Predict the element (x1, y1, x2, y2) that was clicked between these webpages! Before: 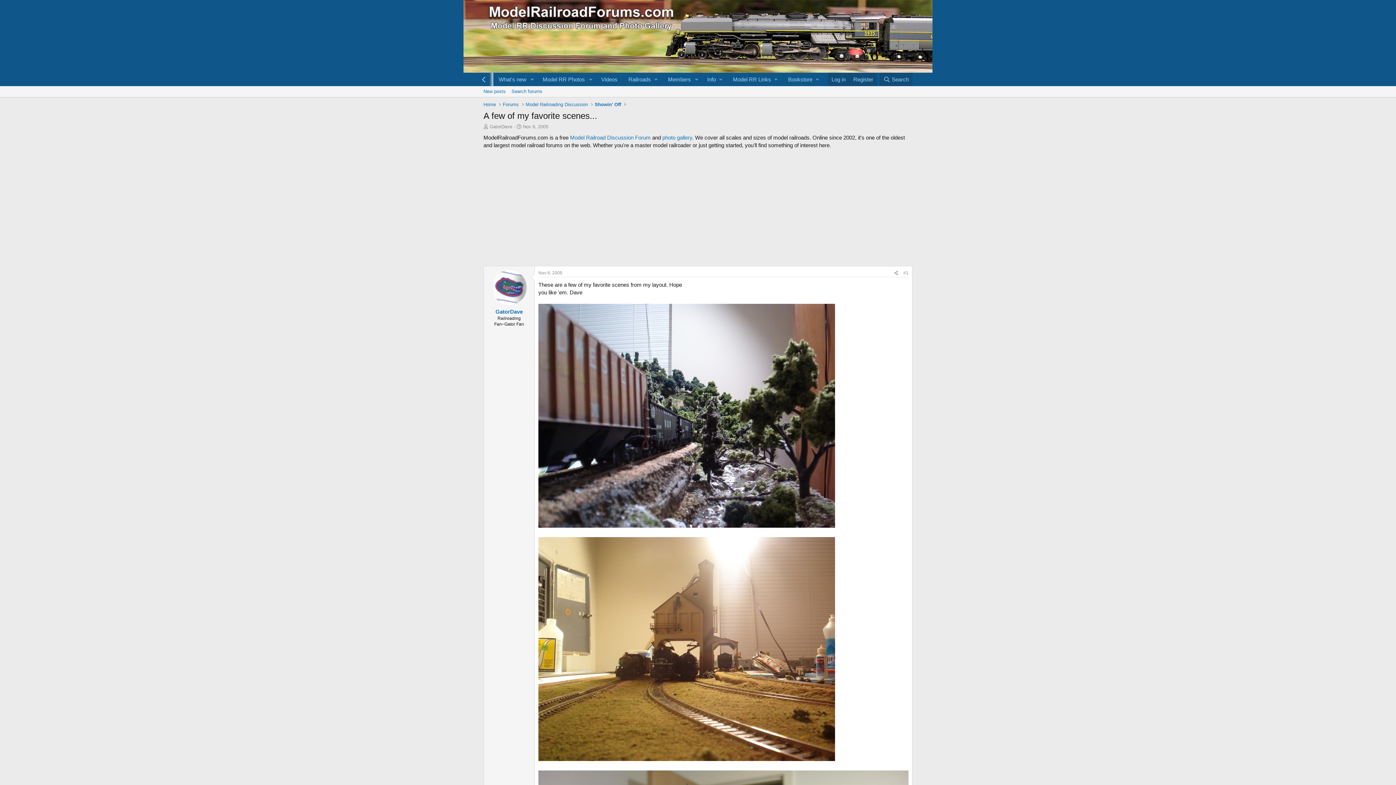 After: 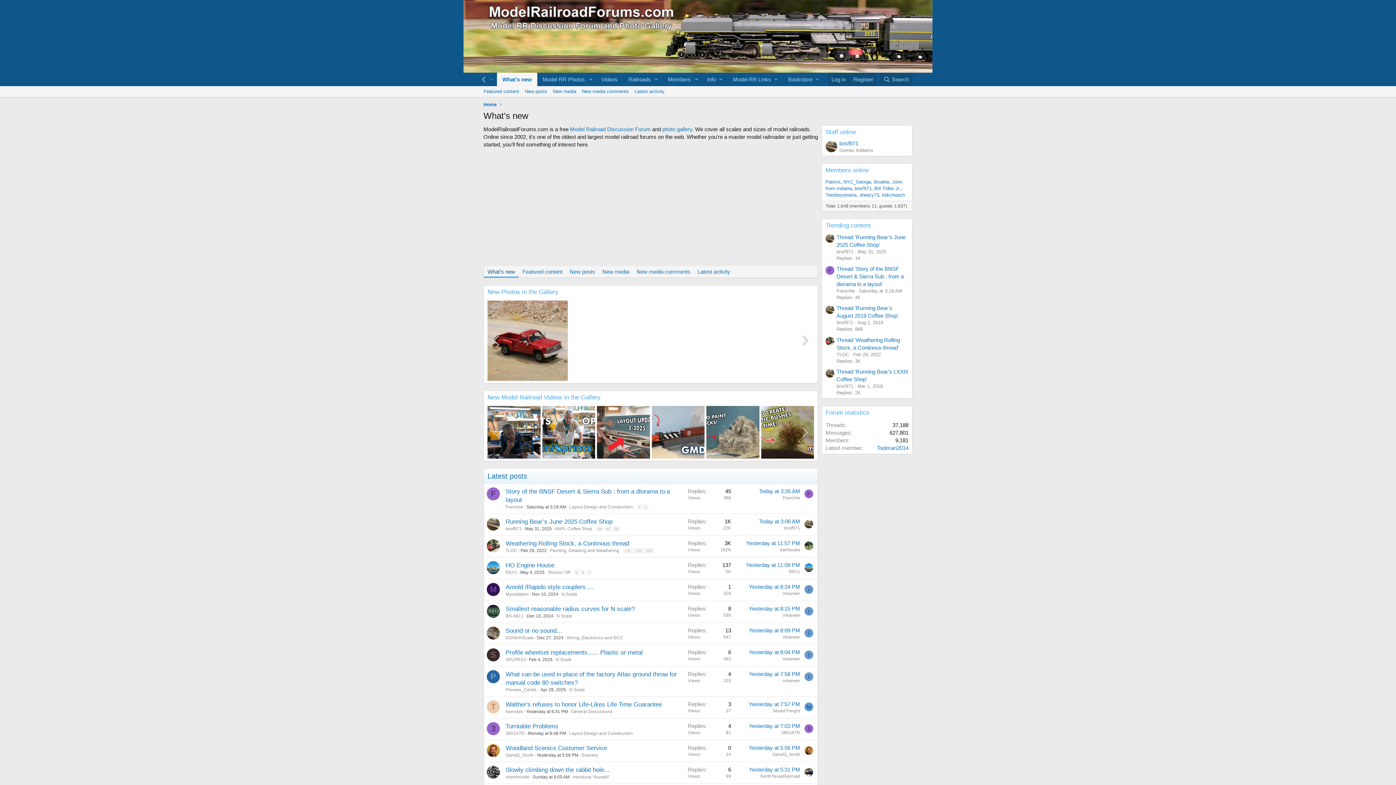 Action: label: What's new bbox: (493, 72, 527, 86)